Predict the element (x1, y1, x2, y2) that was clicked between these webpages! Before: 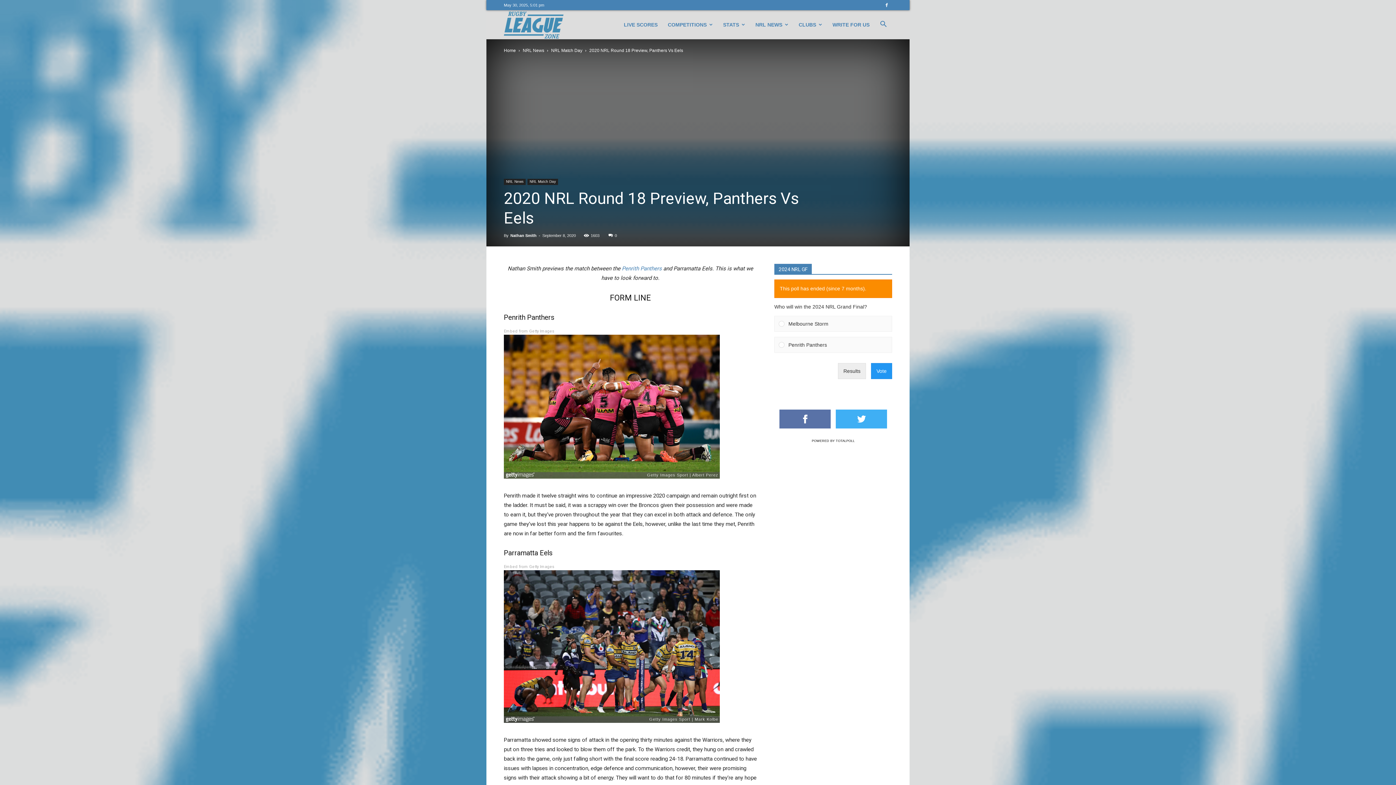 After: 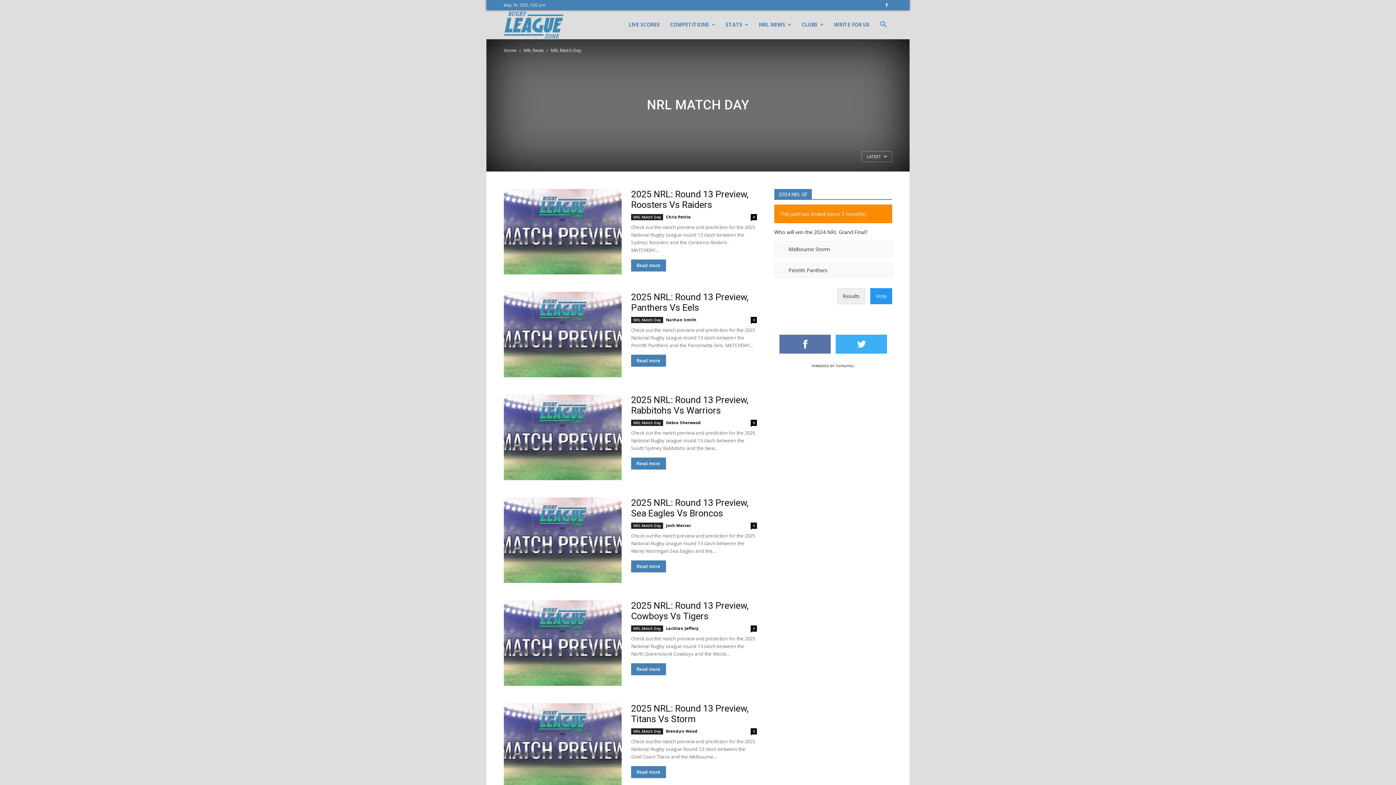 Action: label: NRL Match Day bbox: (551, 48, 582, 53)